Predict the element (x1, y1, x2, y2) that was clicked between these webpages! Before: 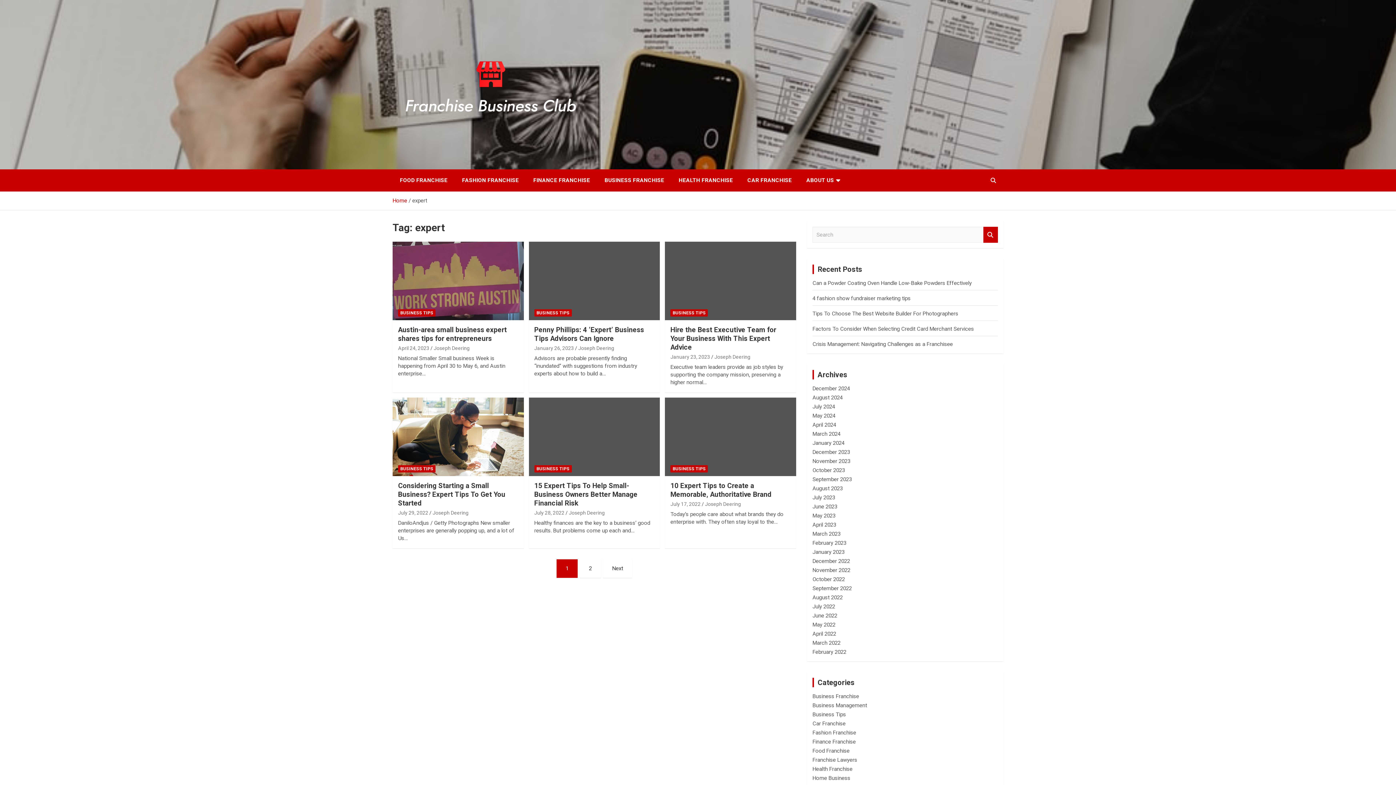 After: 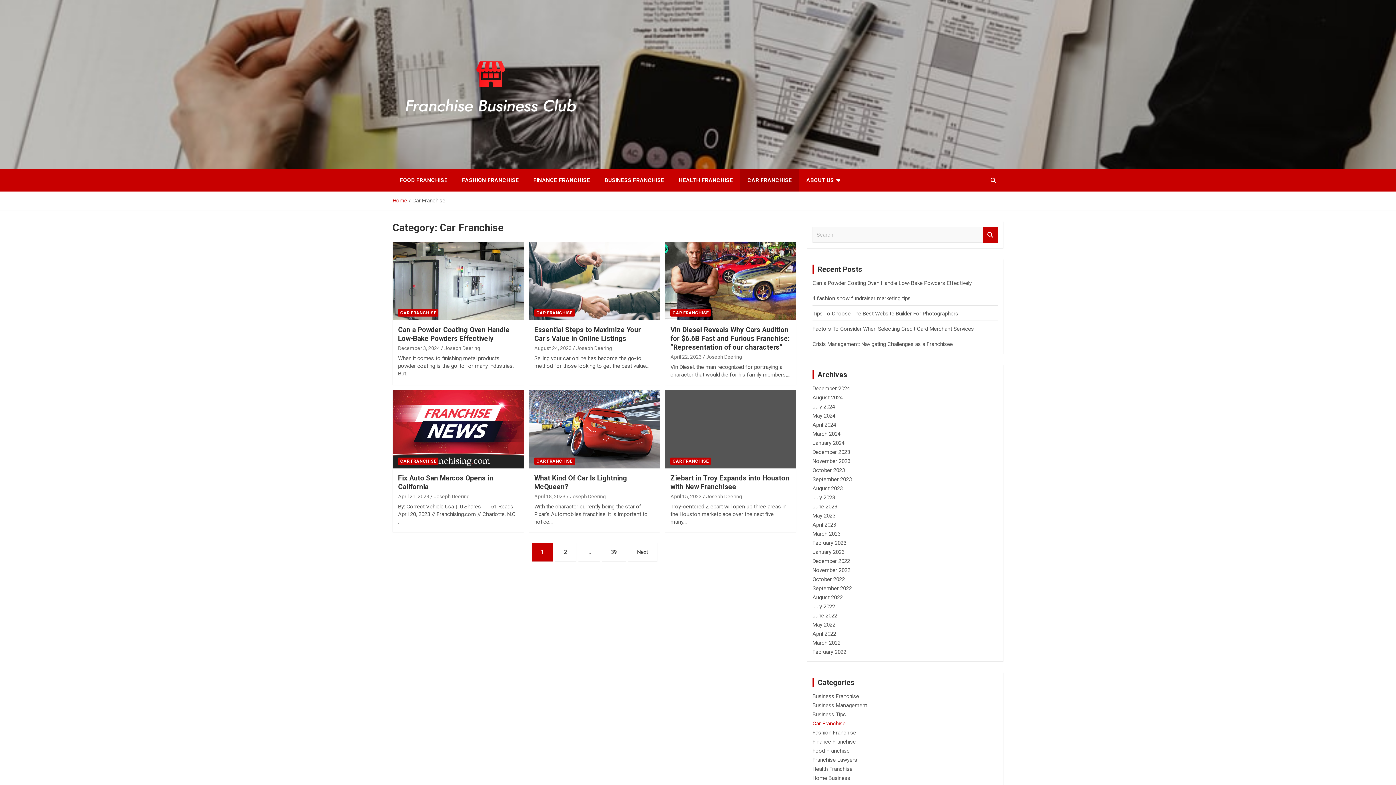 Action: bbox: (740, 169, 799, 191) label: CAR FRANCHISE